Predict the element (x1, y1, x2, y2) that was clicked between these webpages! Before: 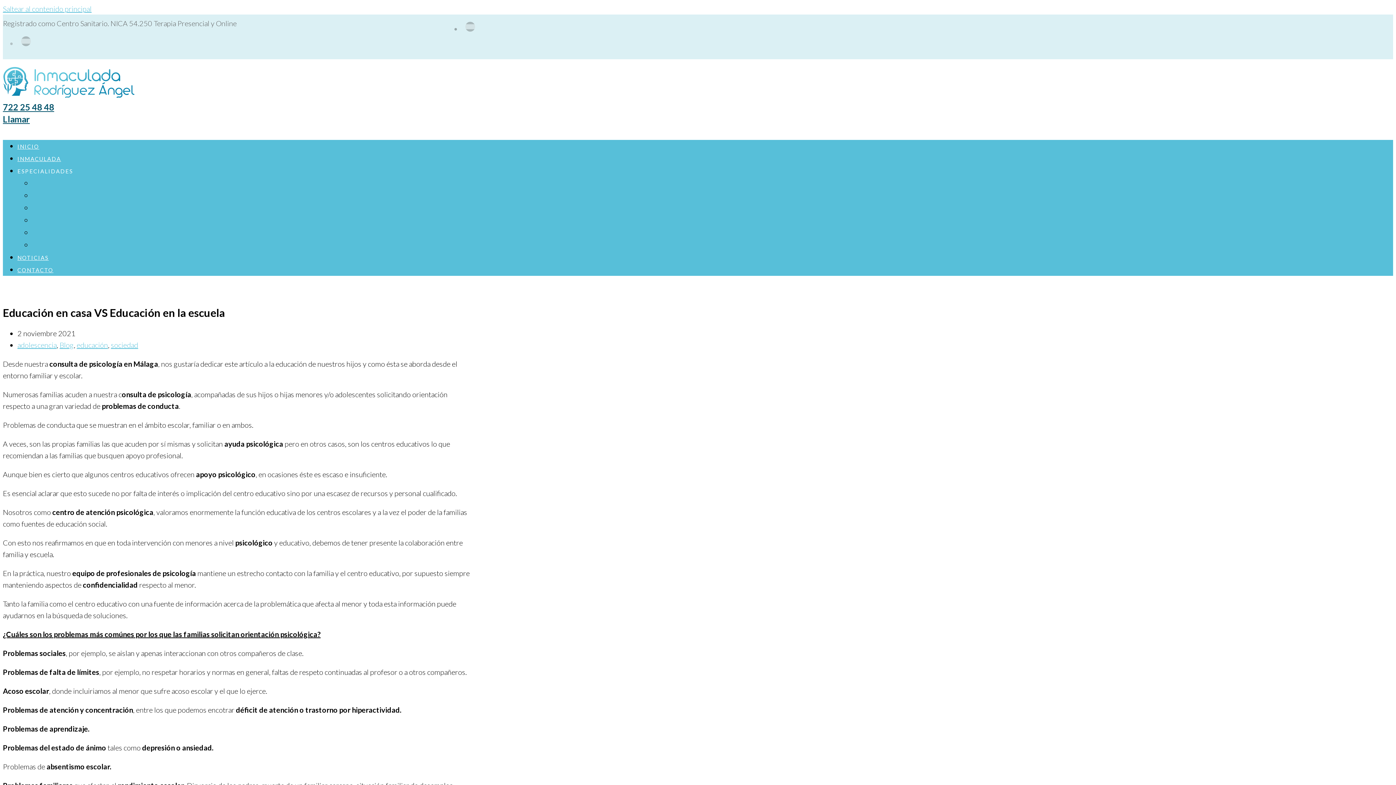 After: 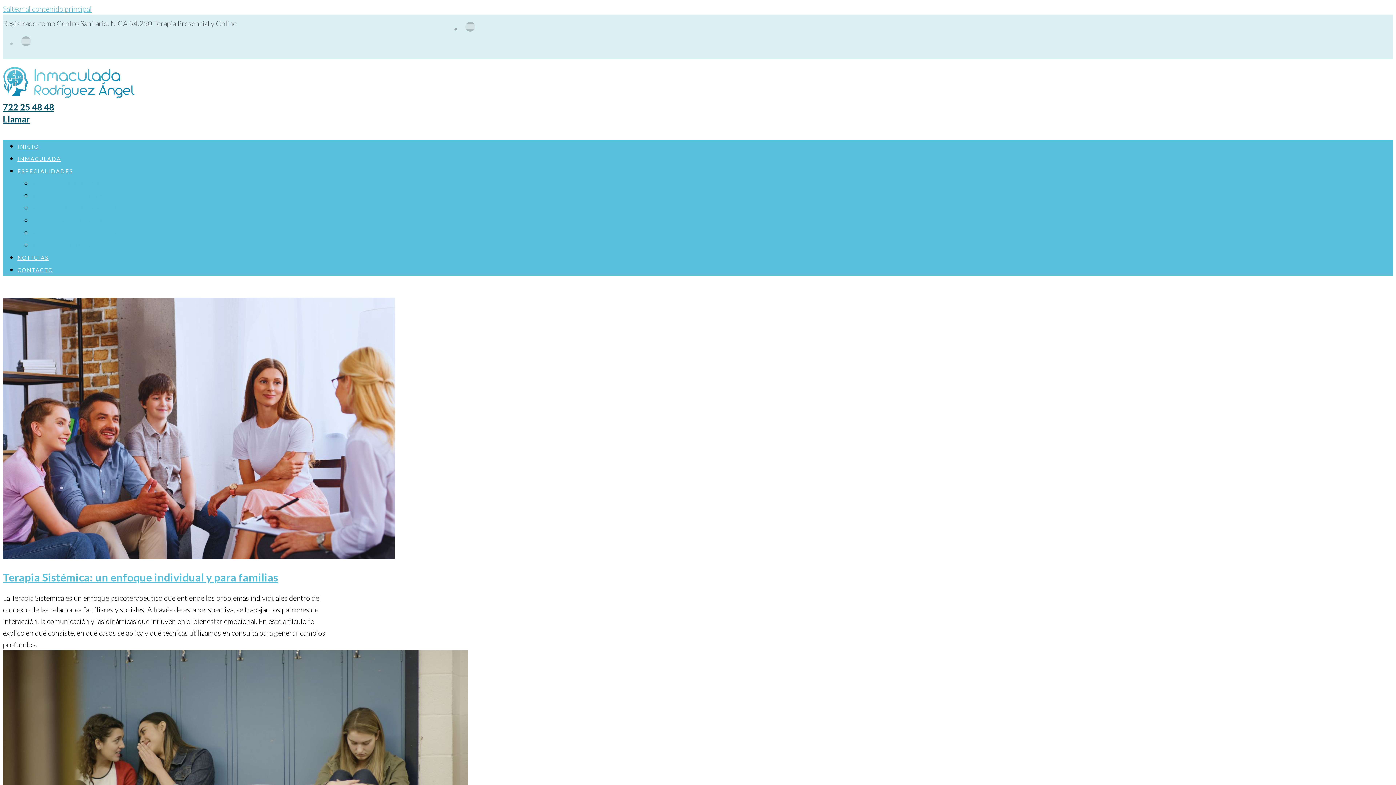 Action: bbox: (17, 340, 56, 349) label: adolescencia